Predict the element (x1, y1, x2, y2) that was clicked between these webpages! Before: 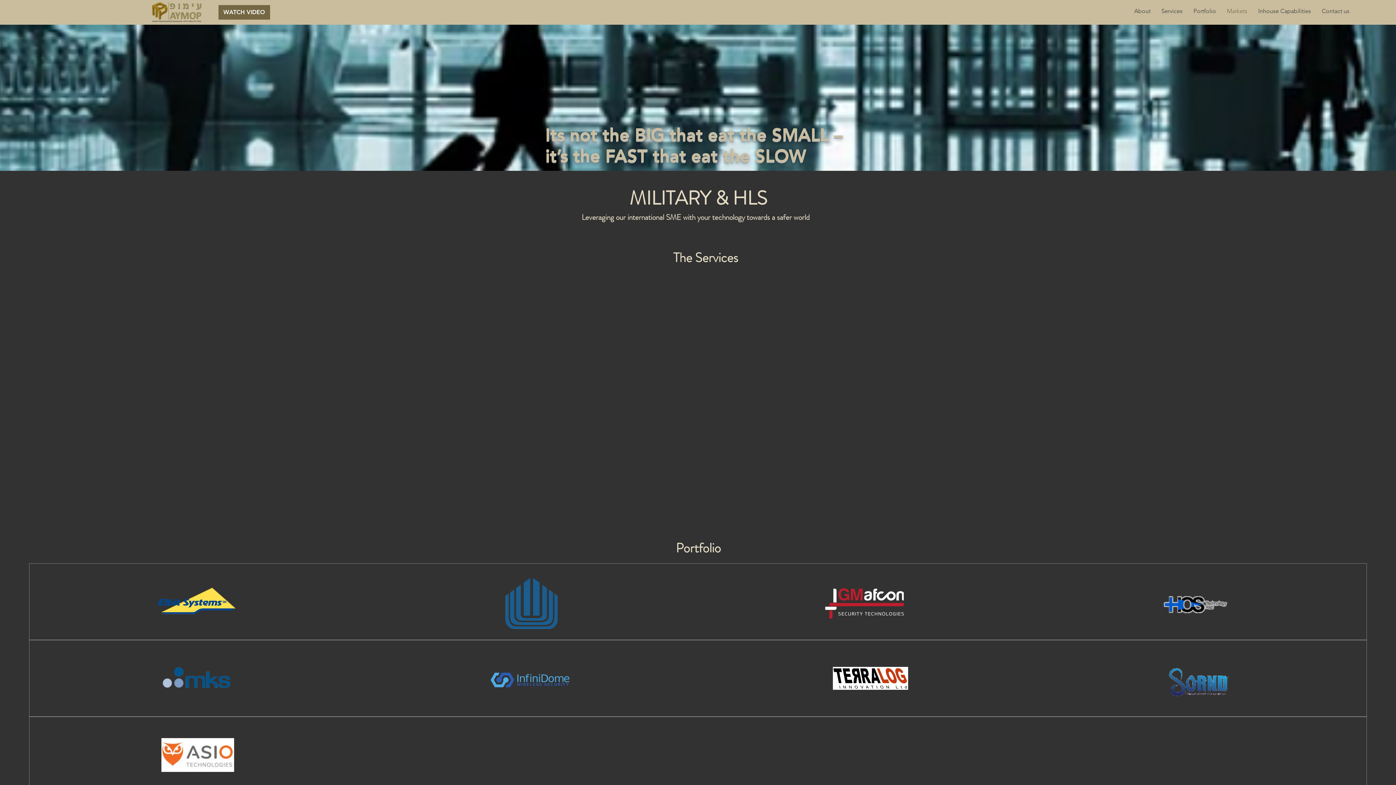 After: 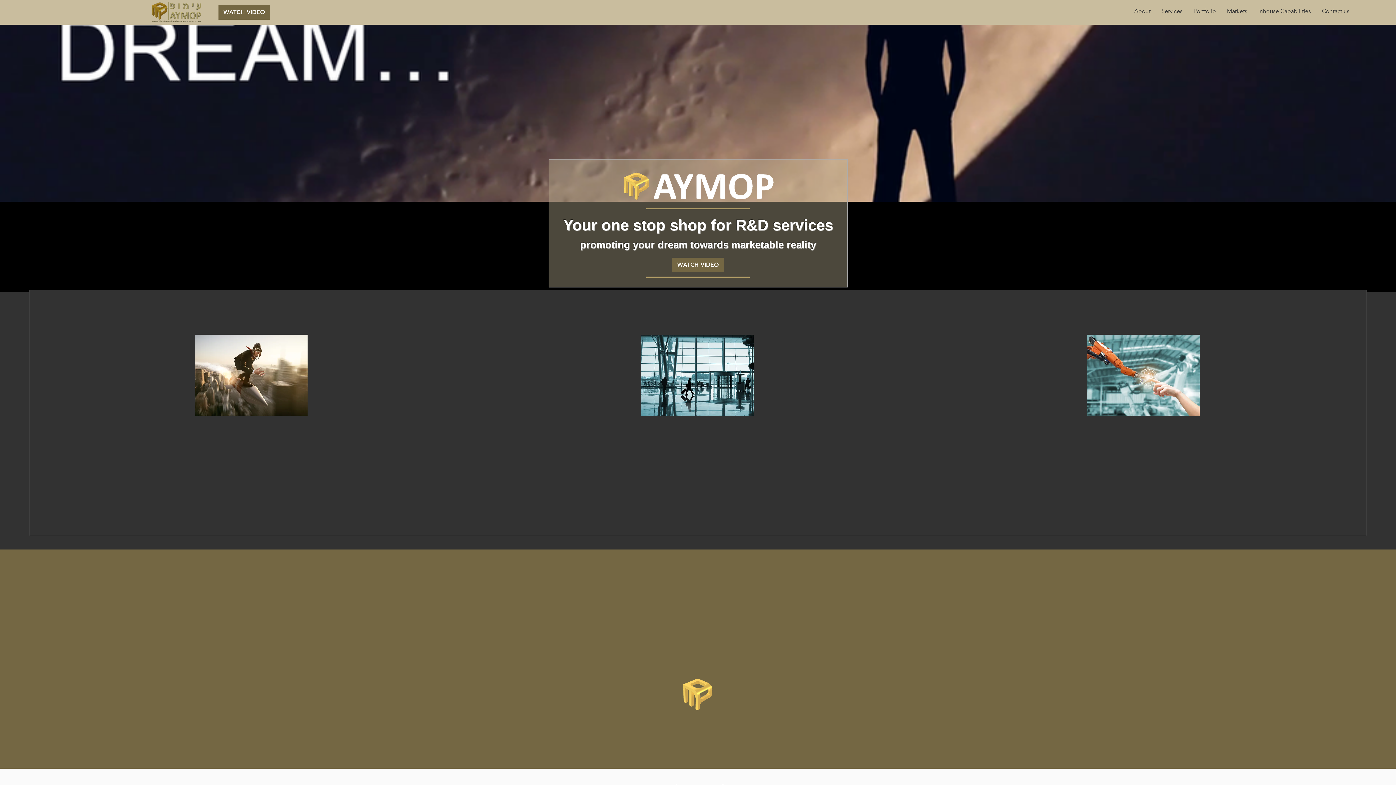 Action: bbox: (151, 2, 201, 22)